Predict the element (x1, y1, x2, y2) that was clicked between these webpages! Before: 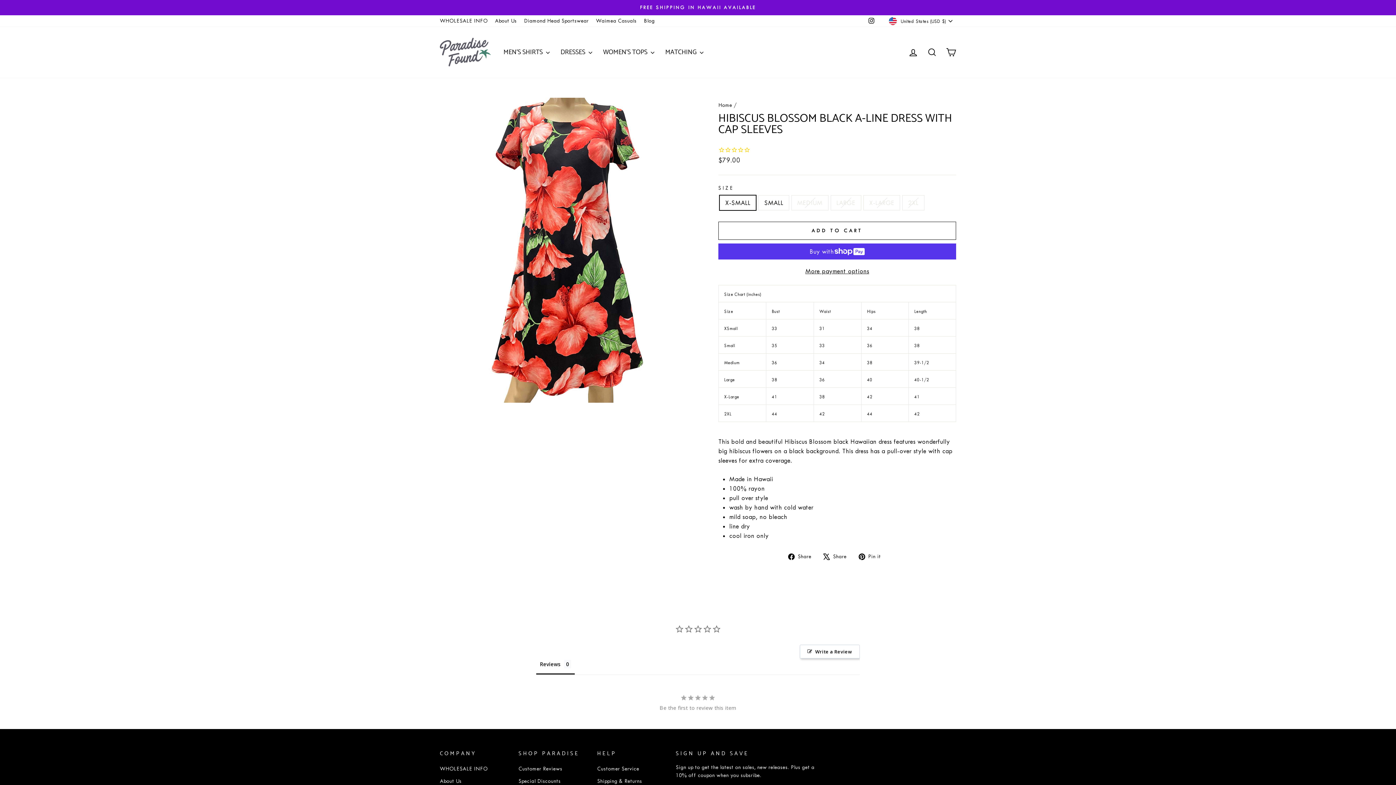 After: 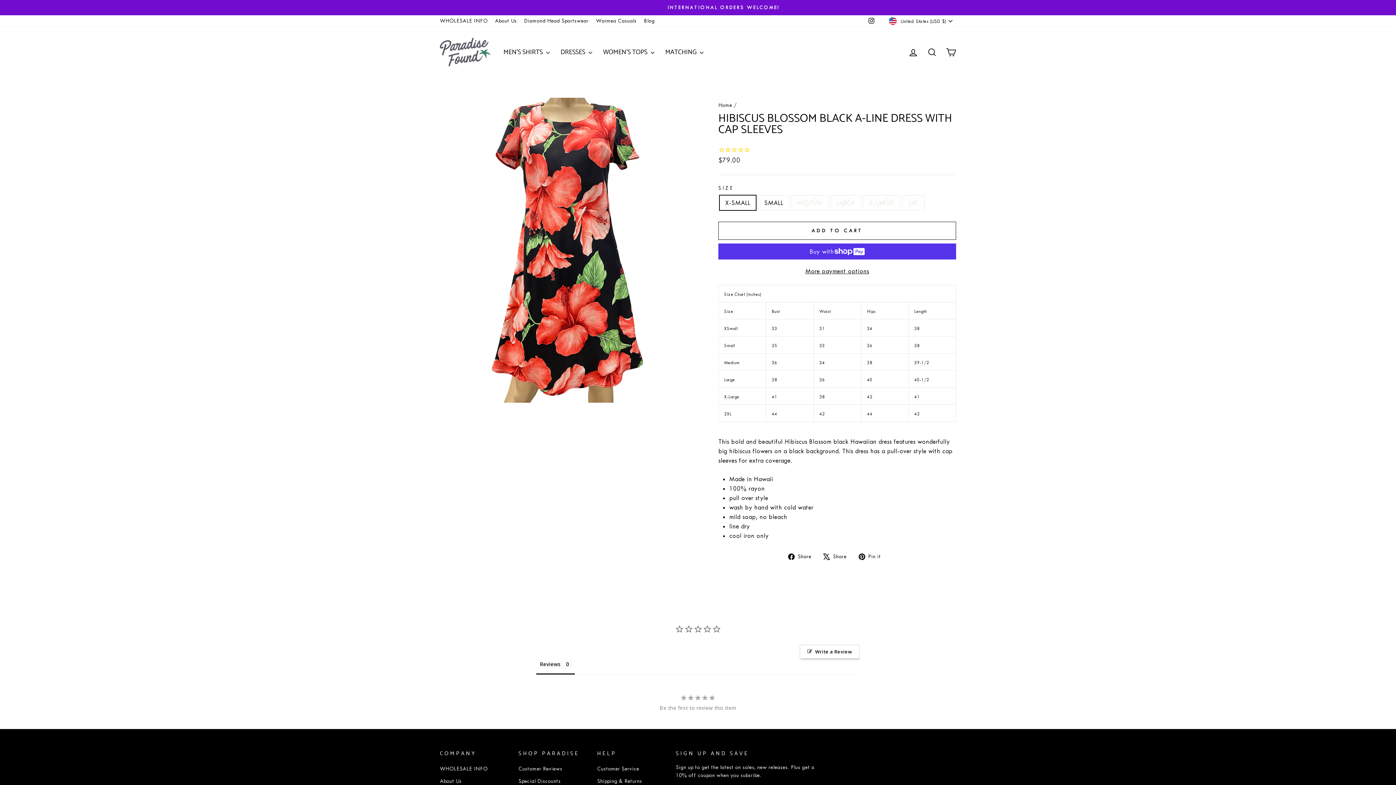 Action: label: Instagram bbox: (867, 15, 876, 26)